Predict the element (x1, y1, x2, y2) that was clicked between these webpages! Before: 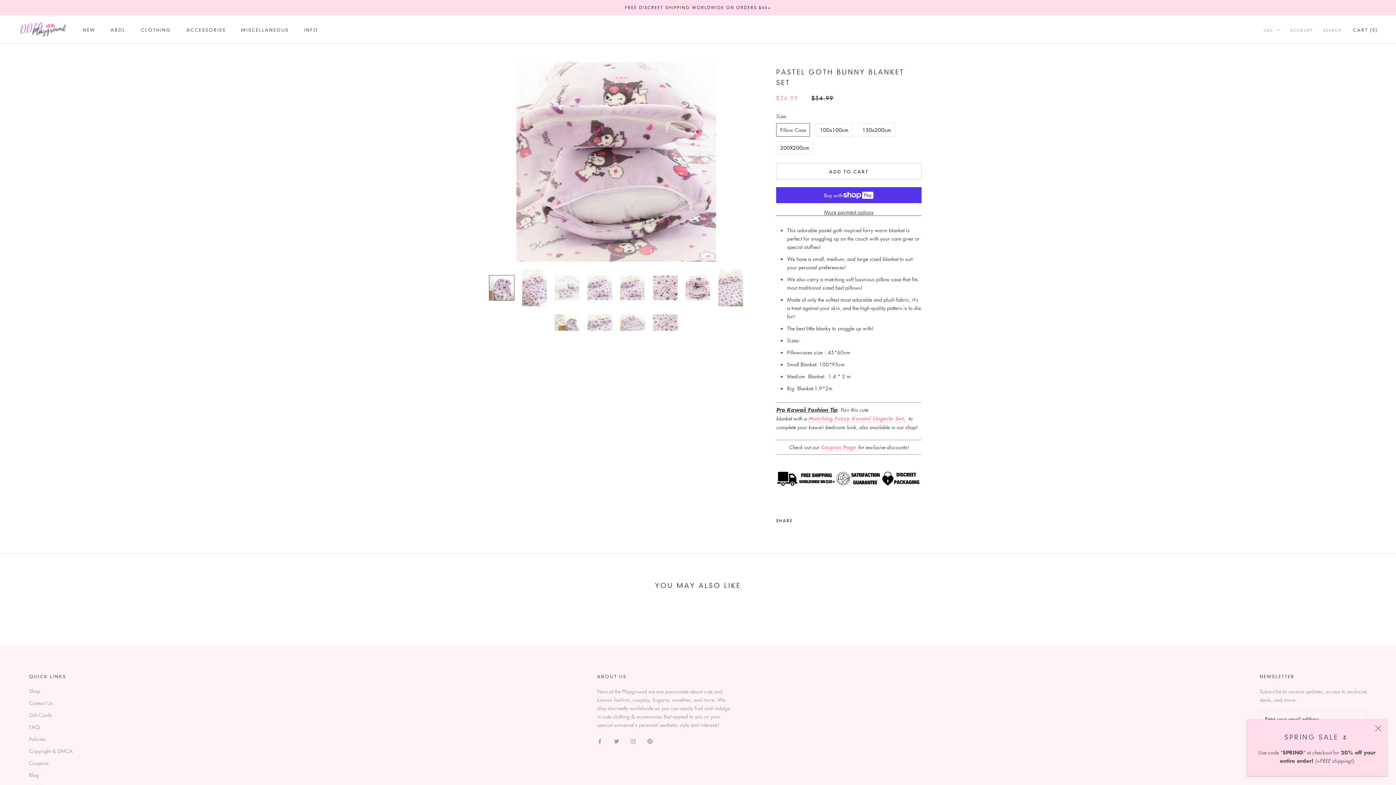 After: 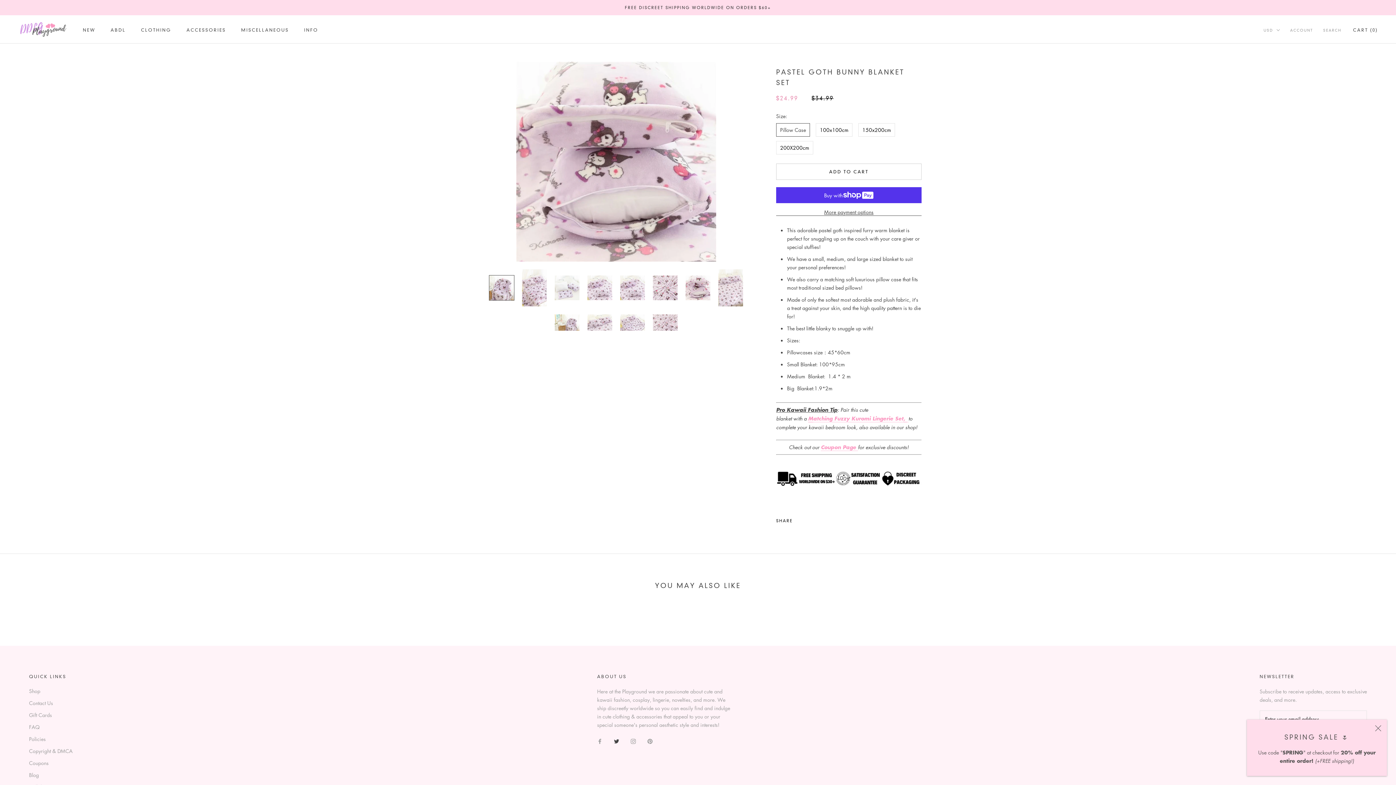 Action: label: Twitter bbox: (614, 736, 619, 745)